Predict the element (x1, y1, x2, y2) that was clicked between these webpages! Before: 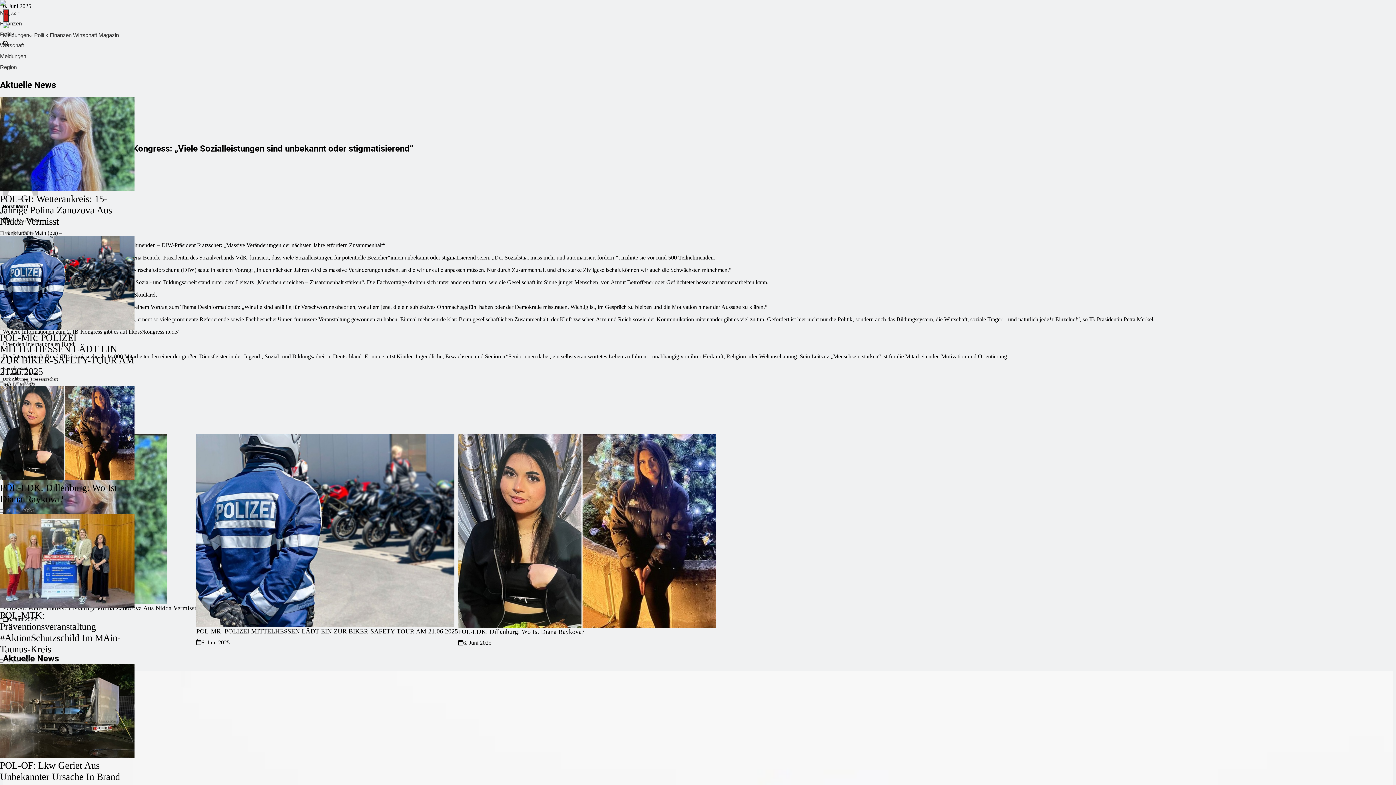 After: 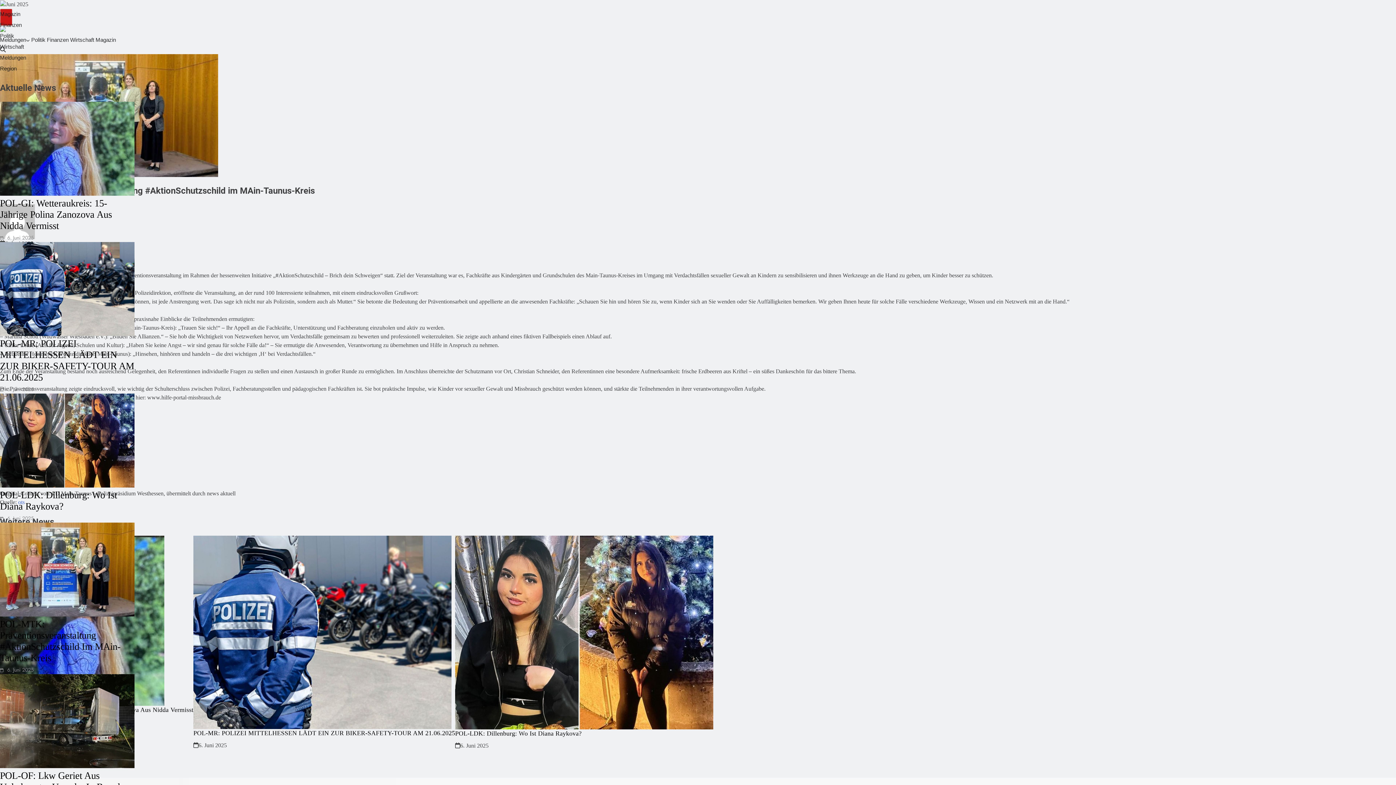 Action: label: POL-MTK: Präventionsveranstaltung #AktionSchutzschild Im MAin-Taunus-Kreis bbox: (0, 610, 120, 654)